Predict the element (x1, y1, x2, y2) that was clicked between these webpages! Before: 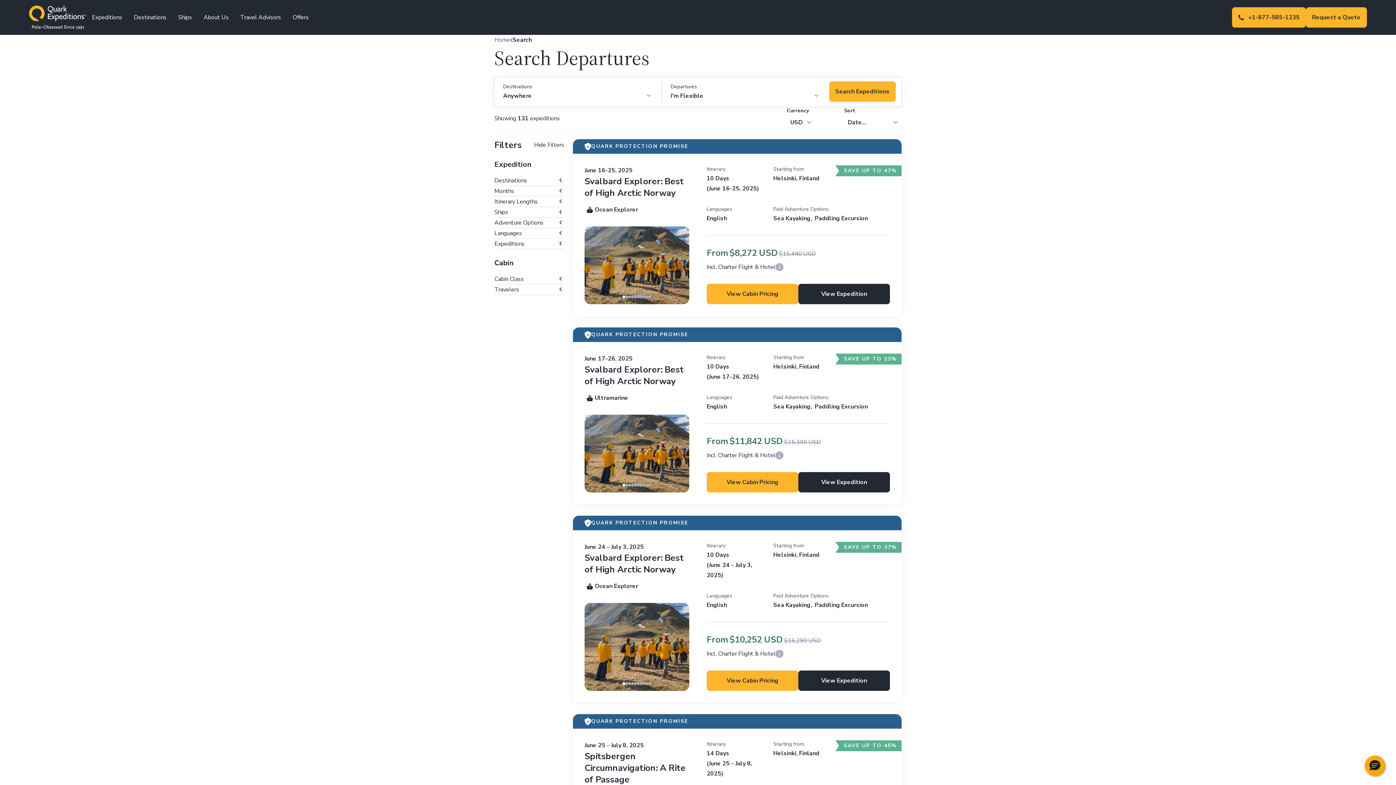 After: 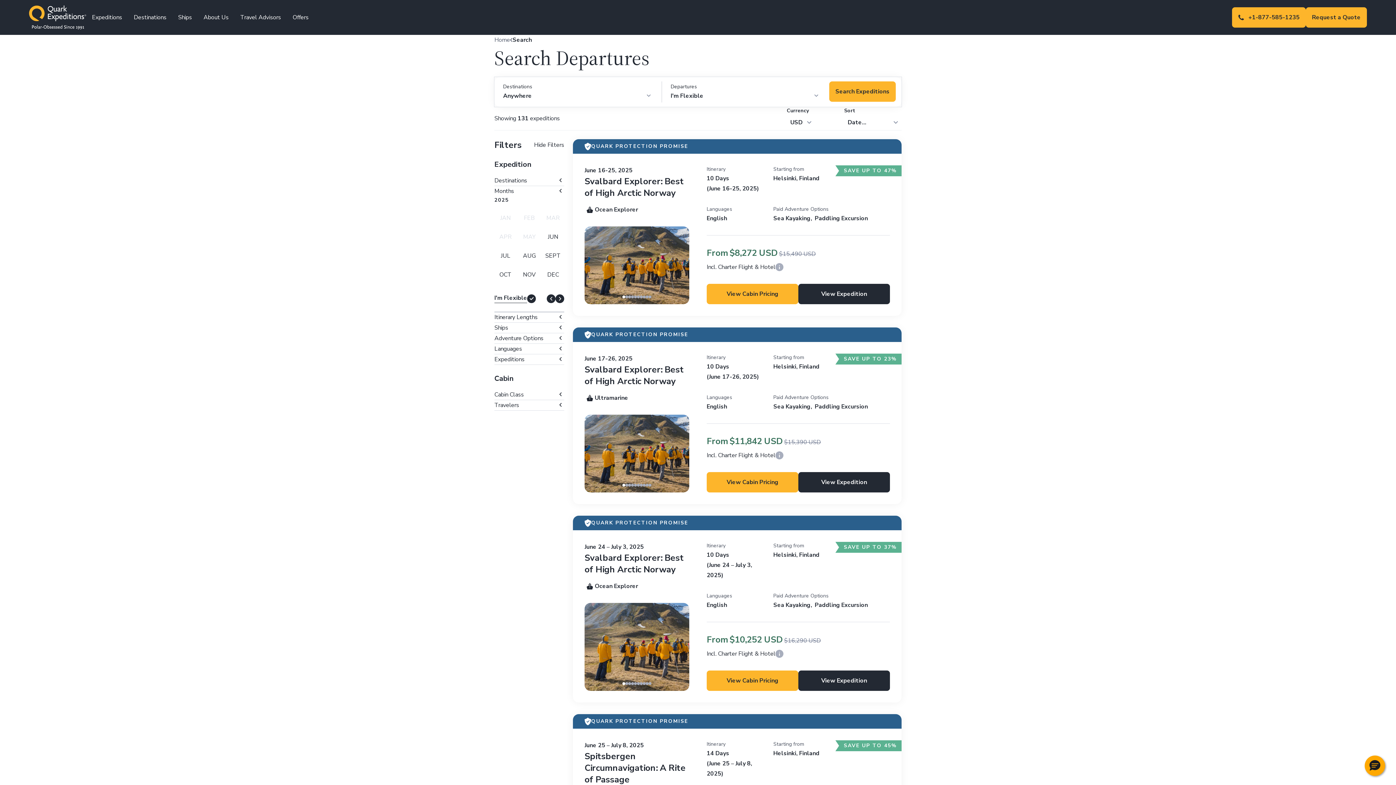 Action: bbox: (494, 186, 564, 196) label: Months